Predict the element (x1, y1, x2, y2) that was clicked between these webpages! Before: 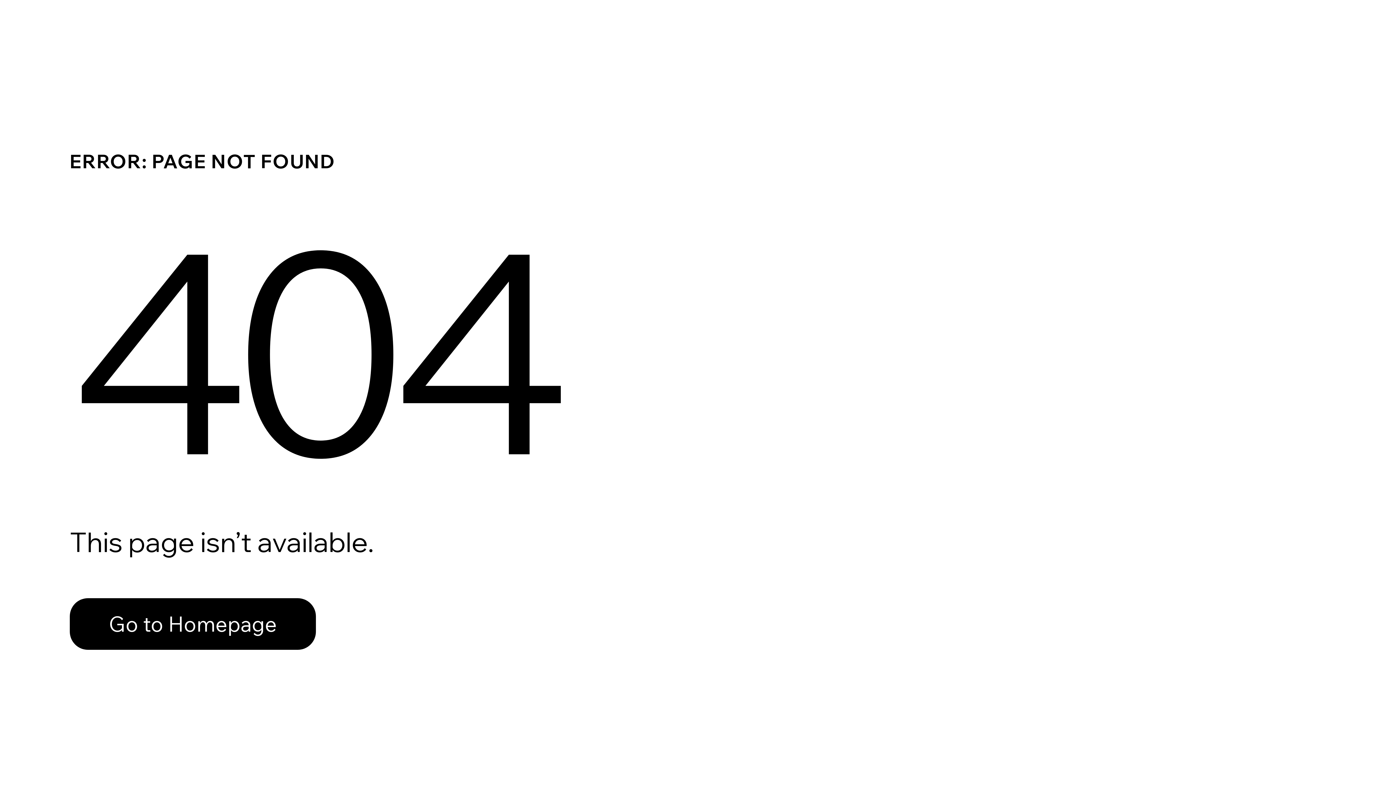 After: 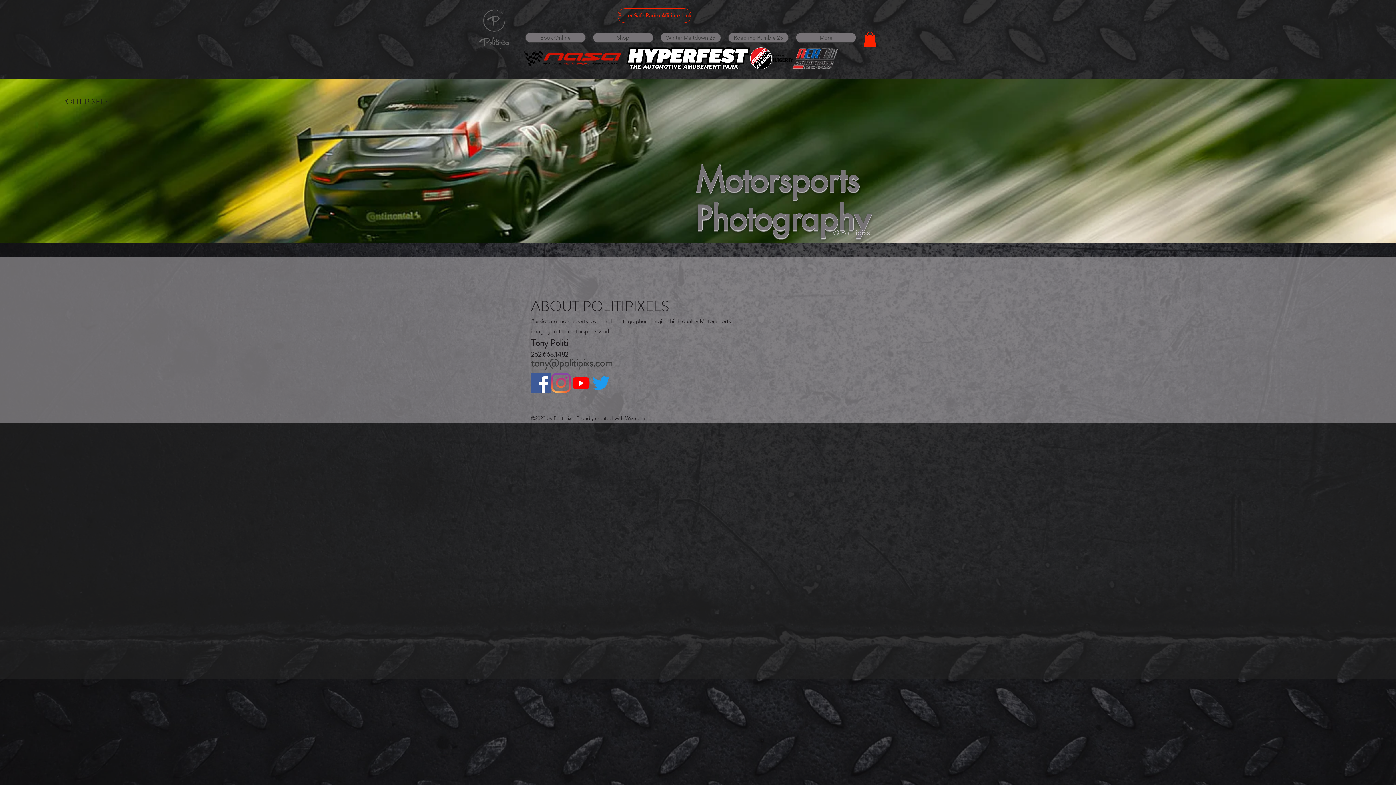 Action: bbox: (69, 582, 768, 659) label: Go to Homepage